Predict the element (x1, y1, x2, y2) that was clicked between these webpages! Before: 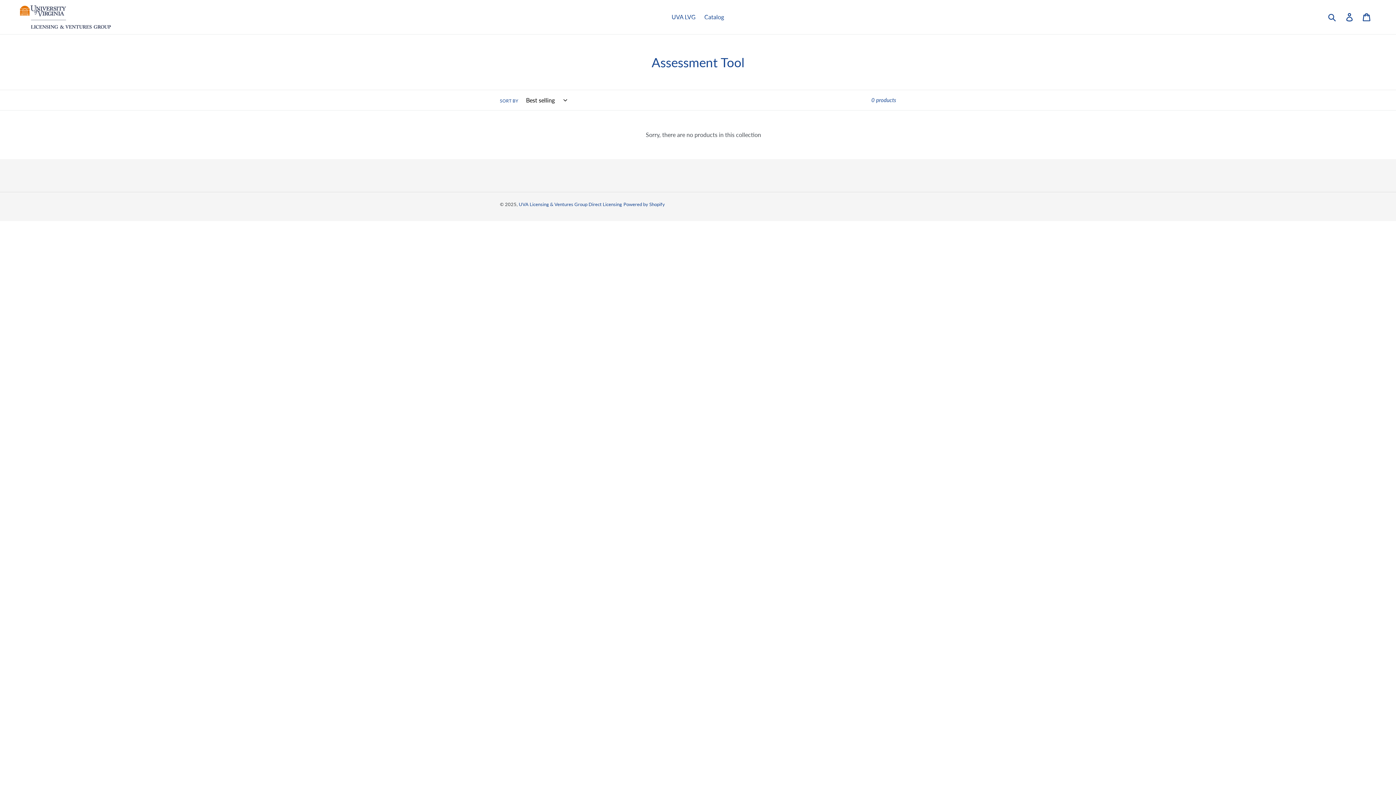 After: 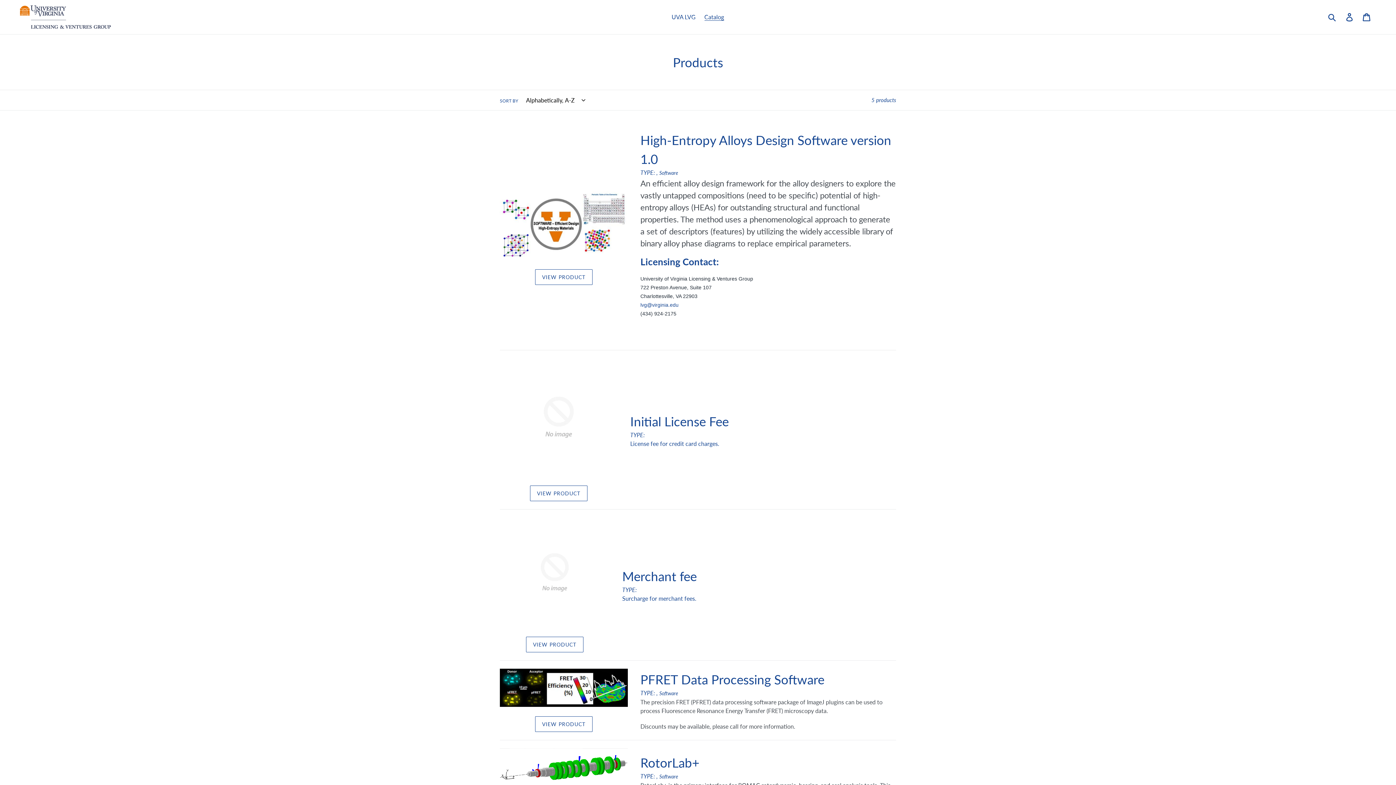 Action: label: Catalog bbox: (700, 11, 727, 22)